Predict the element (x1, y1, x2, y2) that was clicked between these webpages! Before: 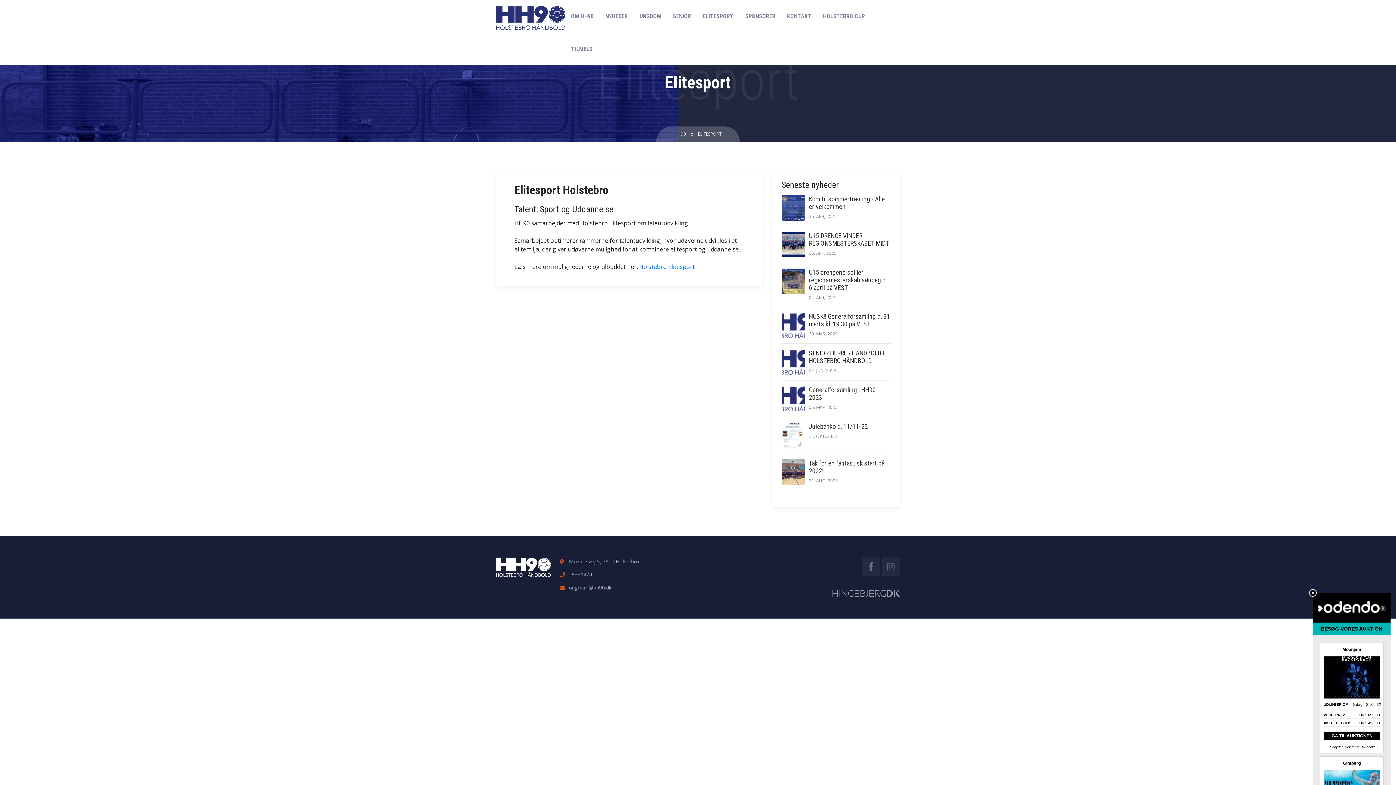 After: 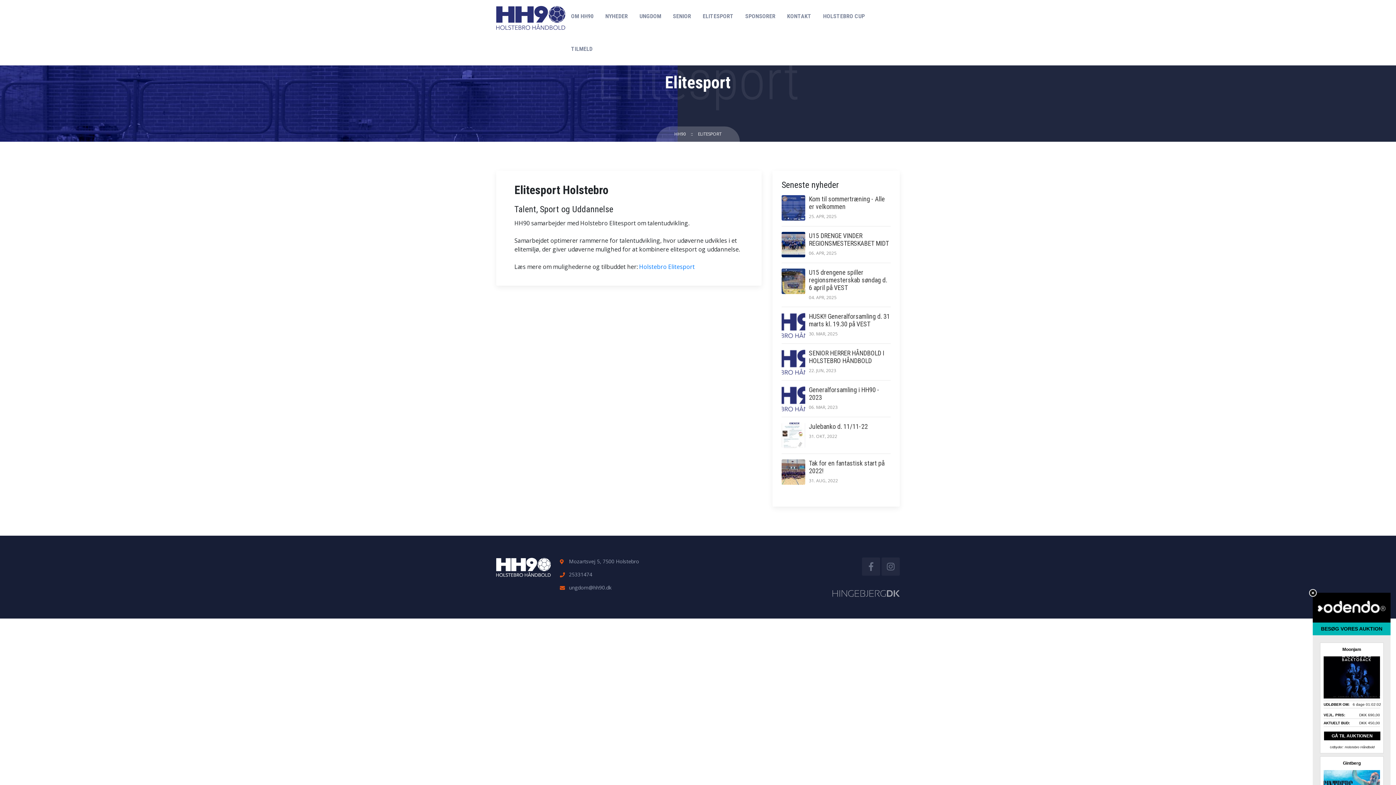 Action: label: ELITESPORT bbox: (698, 0, 738, 32)